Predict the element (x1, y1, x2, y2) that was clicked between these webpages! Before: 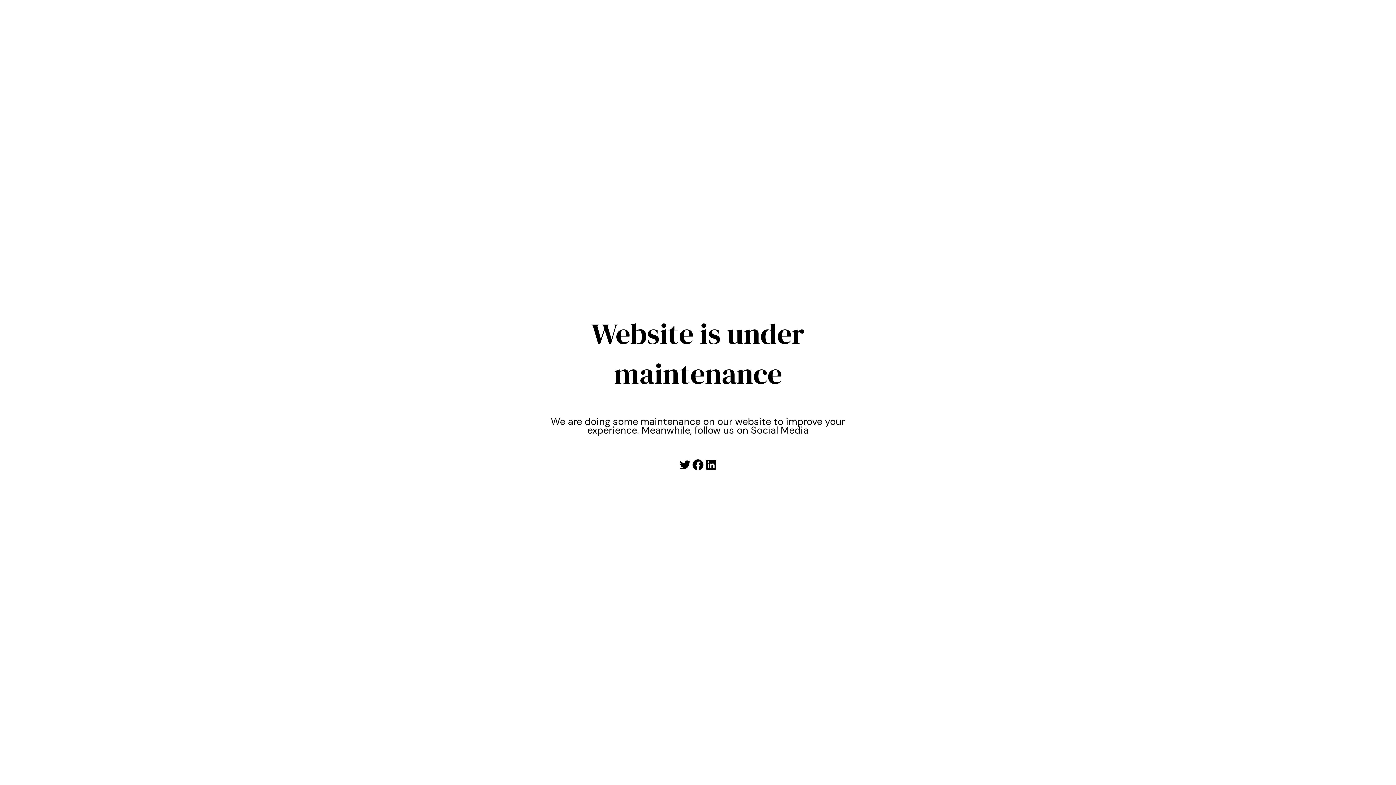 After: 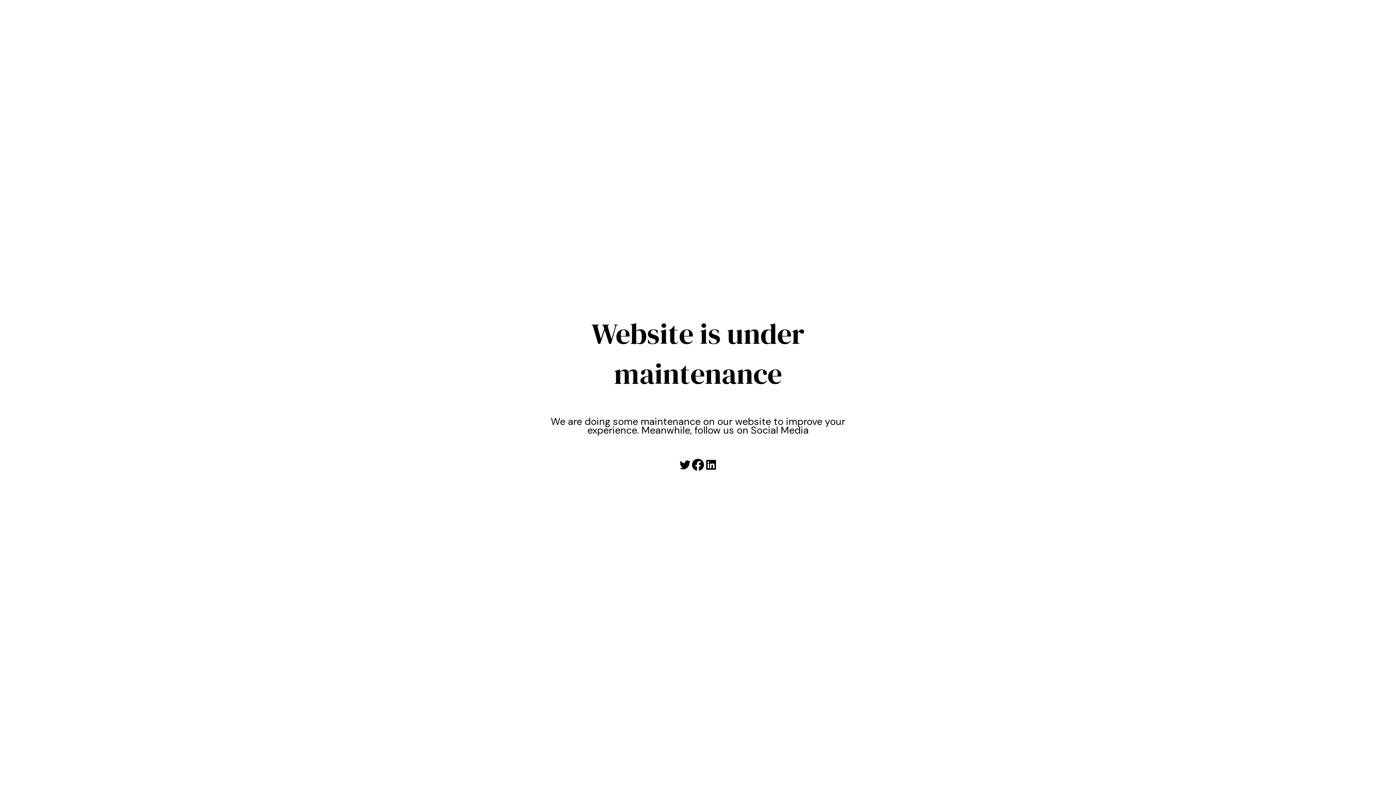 Action: label: Facebook bbox: (691, 458, 704, 471)